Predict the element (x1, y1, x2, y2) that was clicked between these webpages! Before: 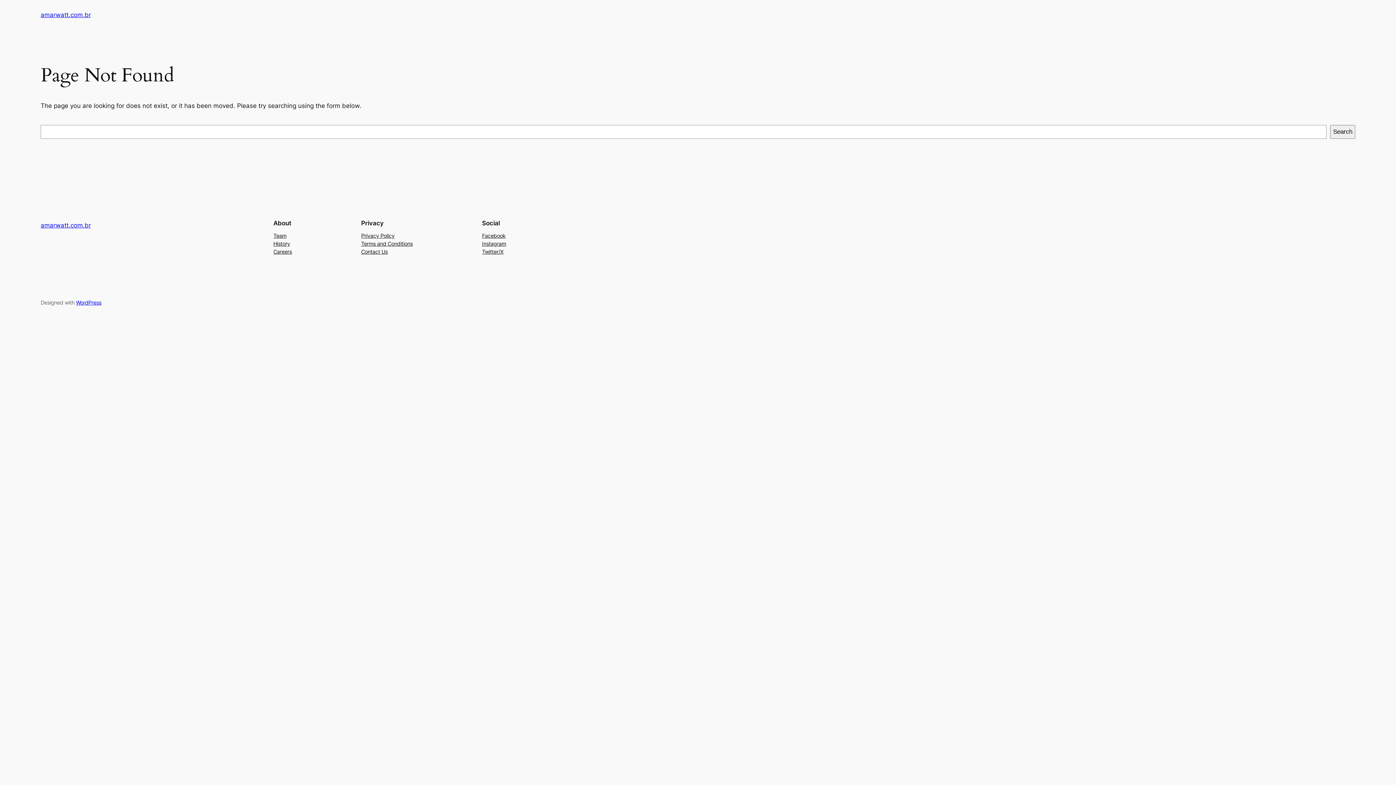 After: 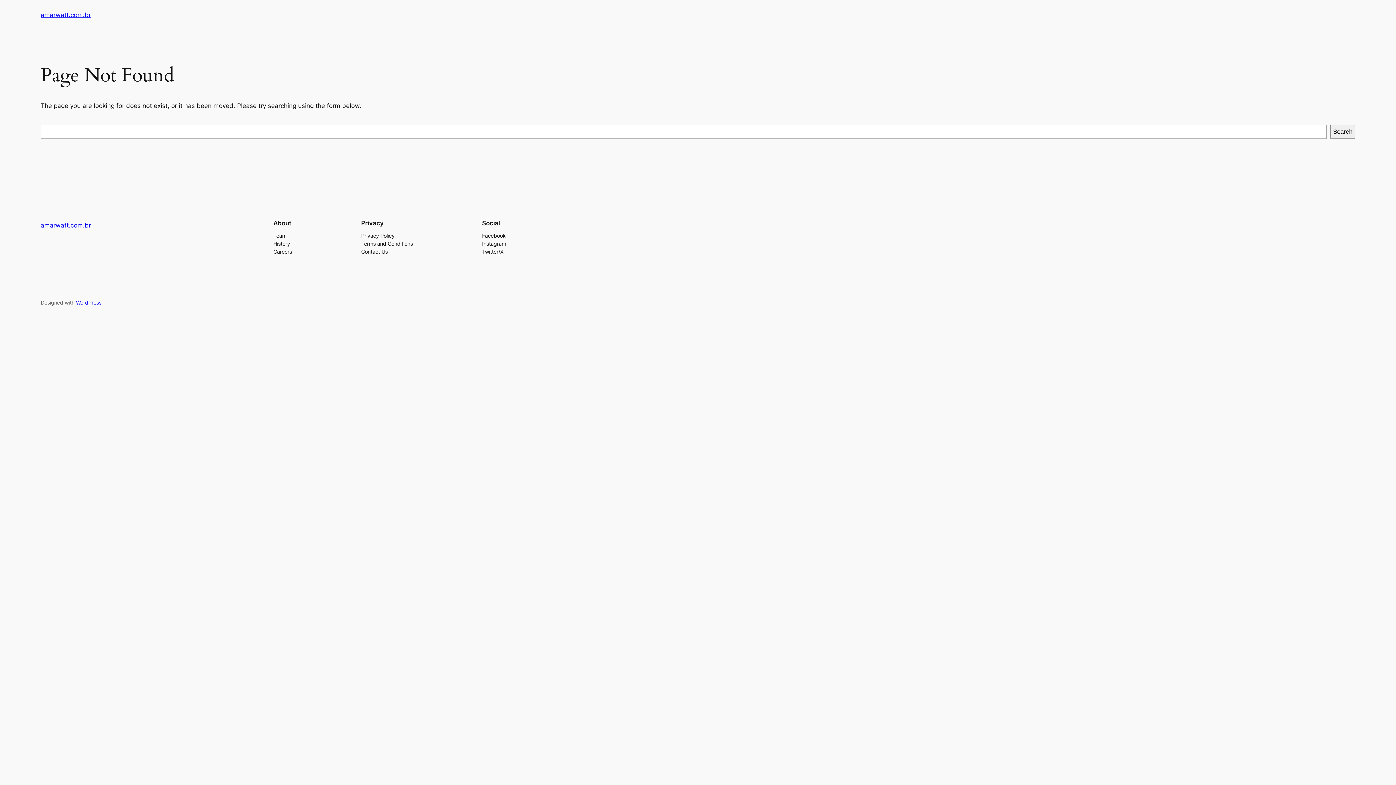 Action: bbox: (482, 231, 505, 239) label: Facebook